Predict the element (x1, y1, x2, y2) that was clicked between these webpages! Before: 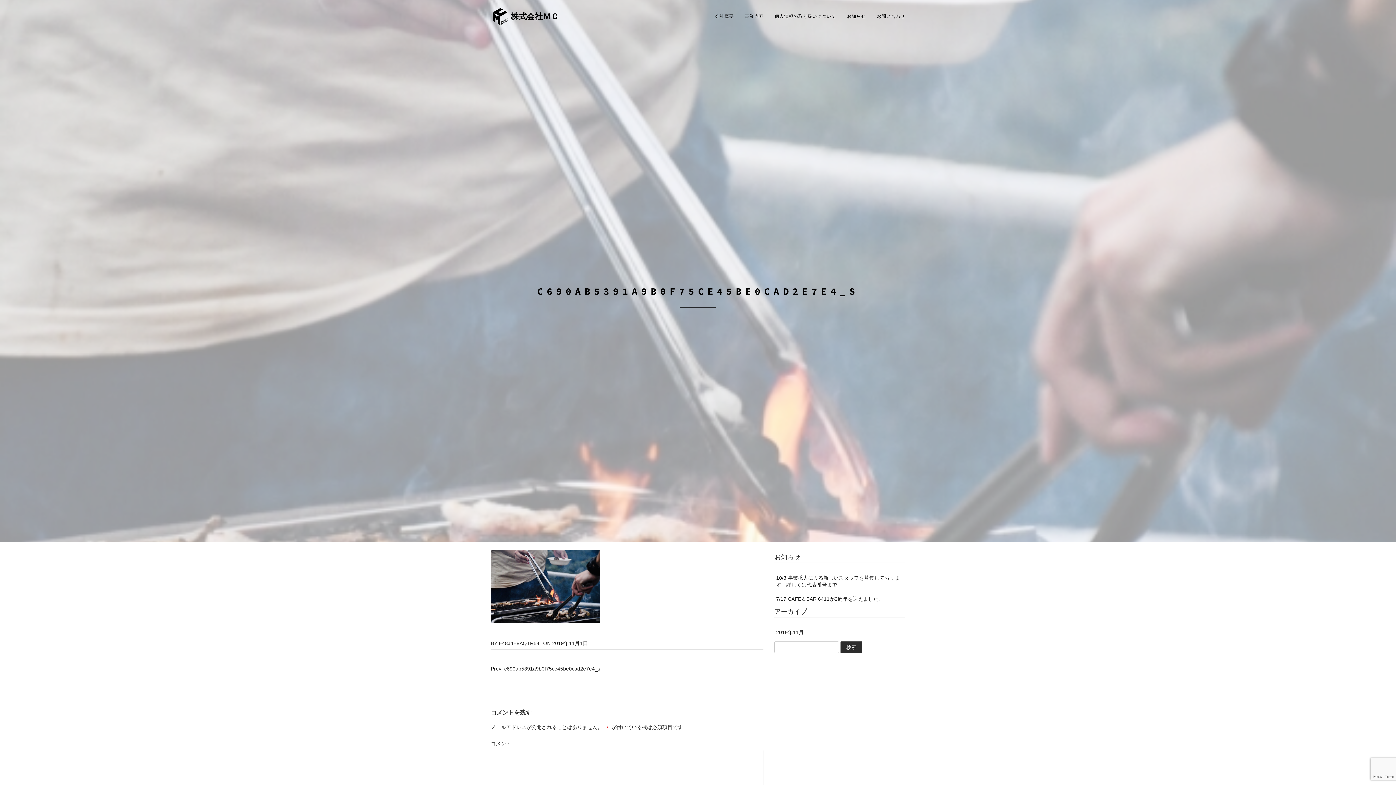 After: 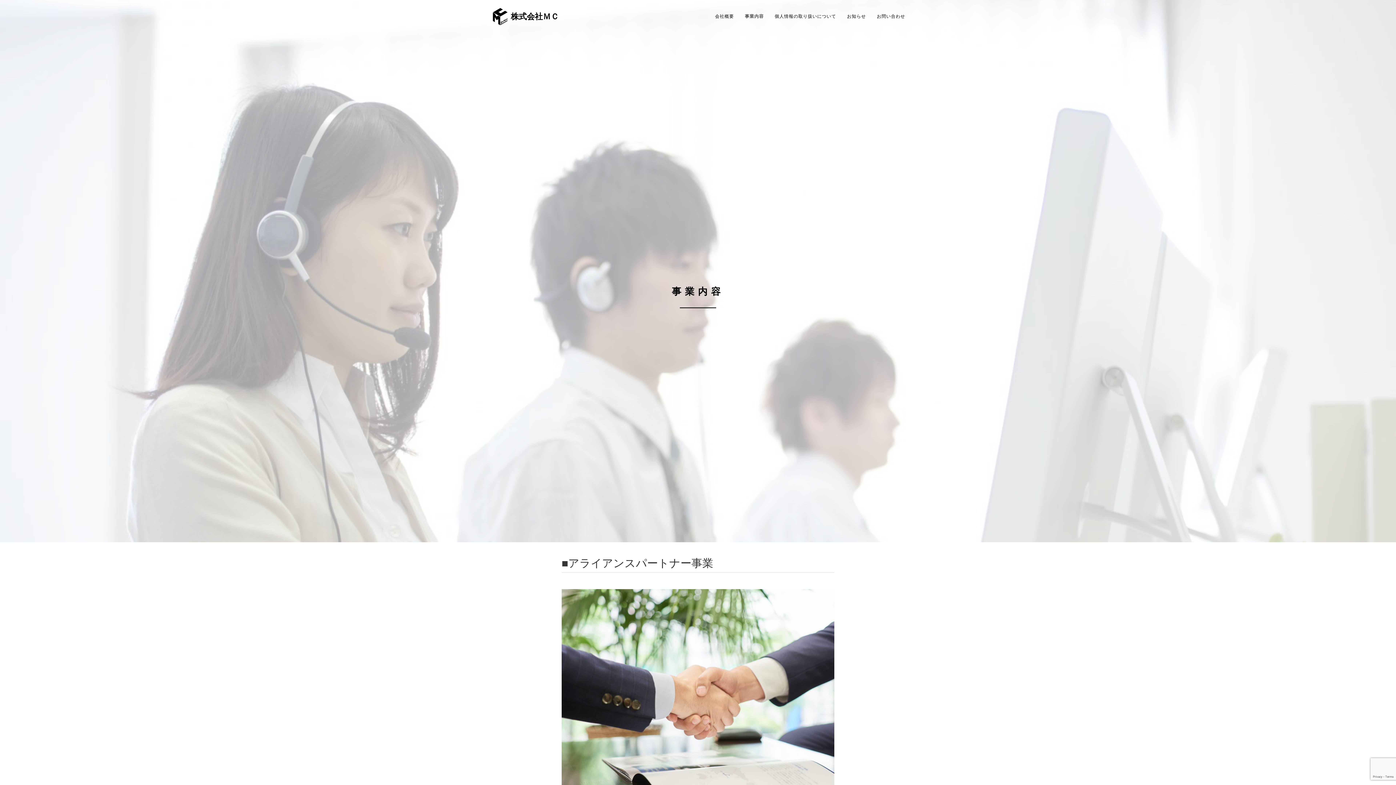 Action: bbox: (739, 7, 769, 25) label: 事業内容